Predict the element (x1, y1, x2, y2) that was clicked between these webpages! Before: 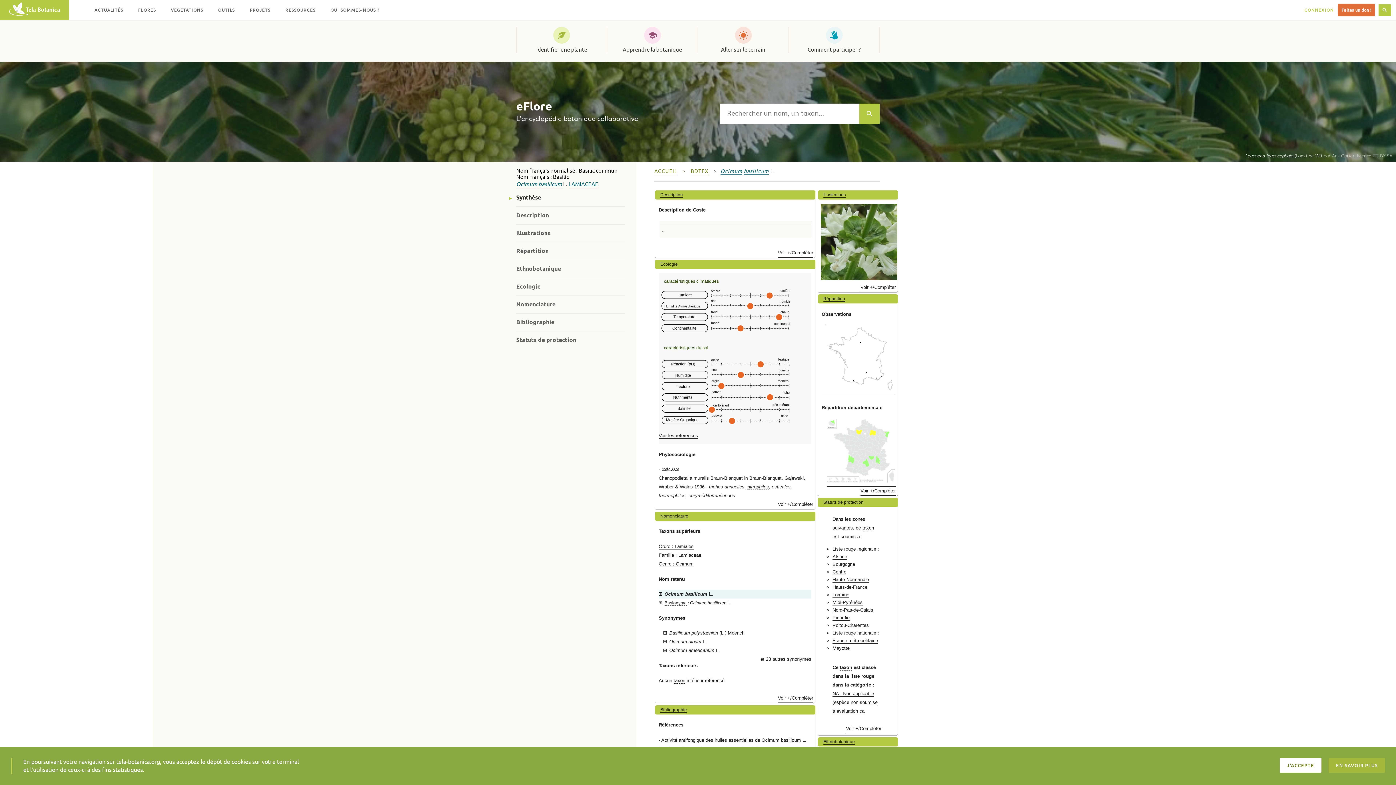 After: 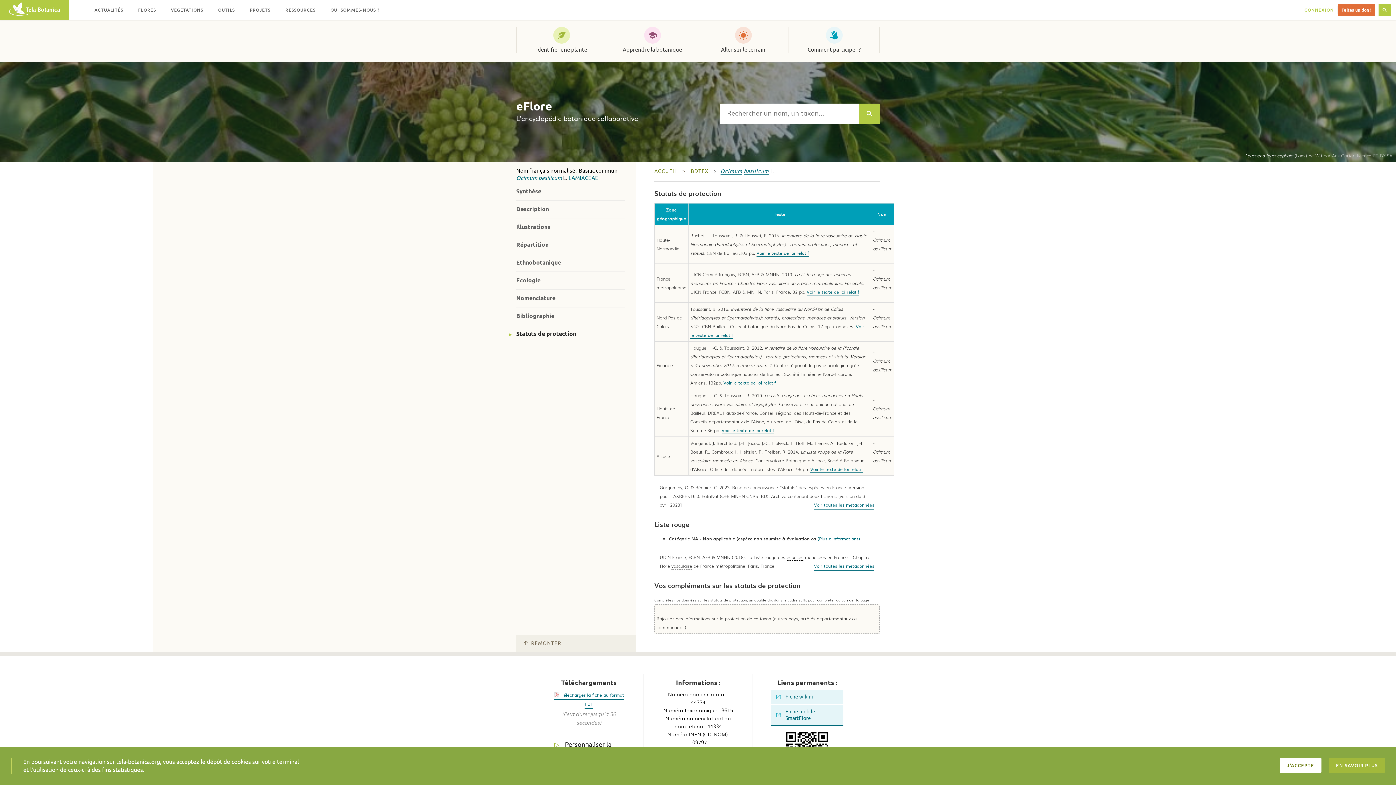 Action: bbox: (832, 691, 877, 714) label: NA - Non applicable (espèce non soumise à évaluation ca
